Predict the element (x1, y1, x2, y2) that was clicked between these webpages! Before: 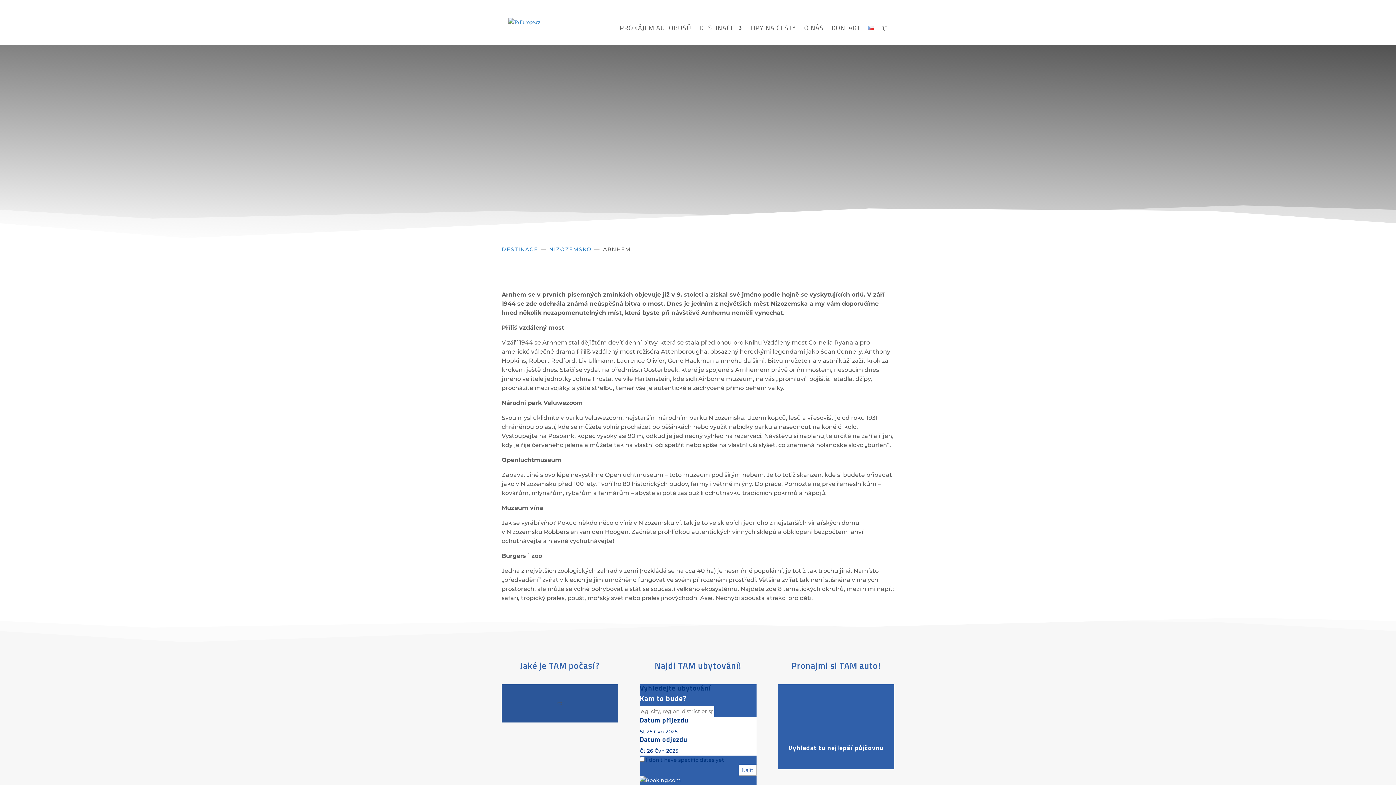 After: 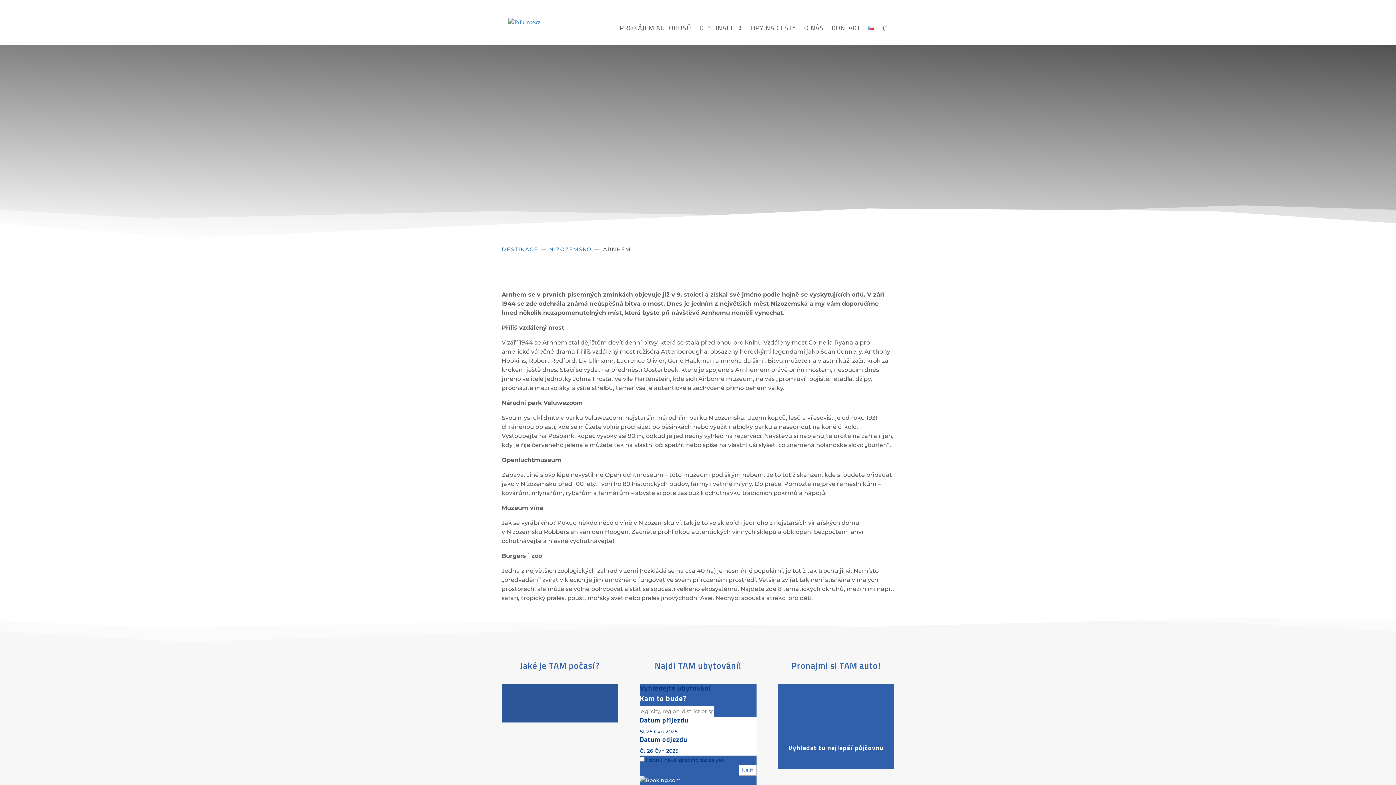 Action: label: Vyhledat tu nejlepší půjčovnu bbox: (788, 743, 883, 753)